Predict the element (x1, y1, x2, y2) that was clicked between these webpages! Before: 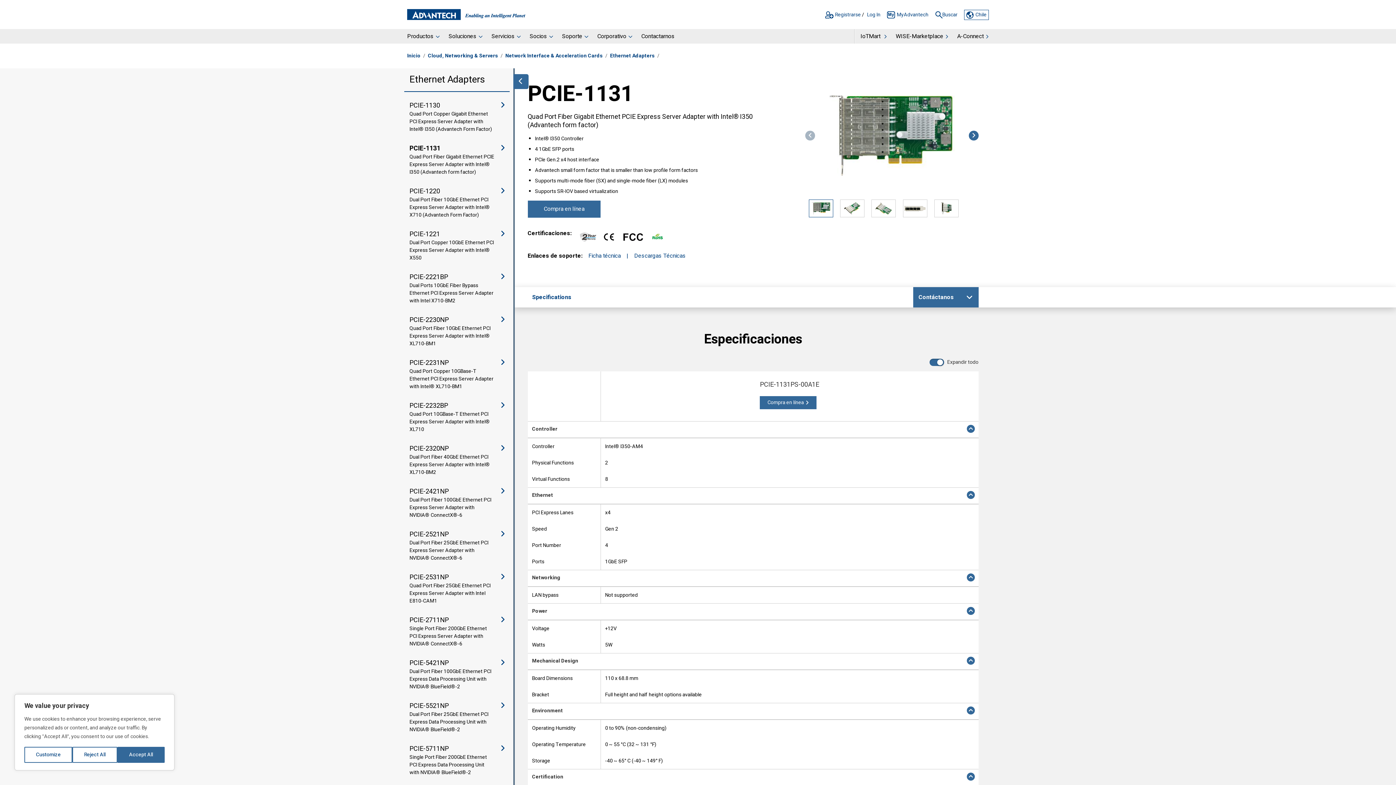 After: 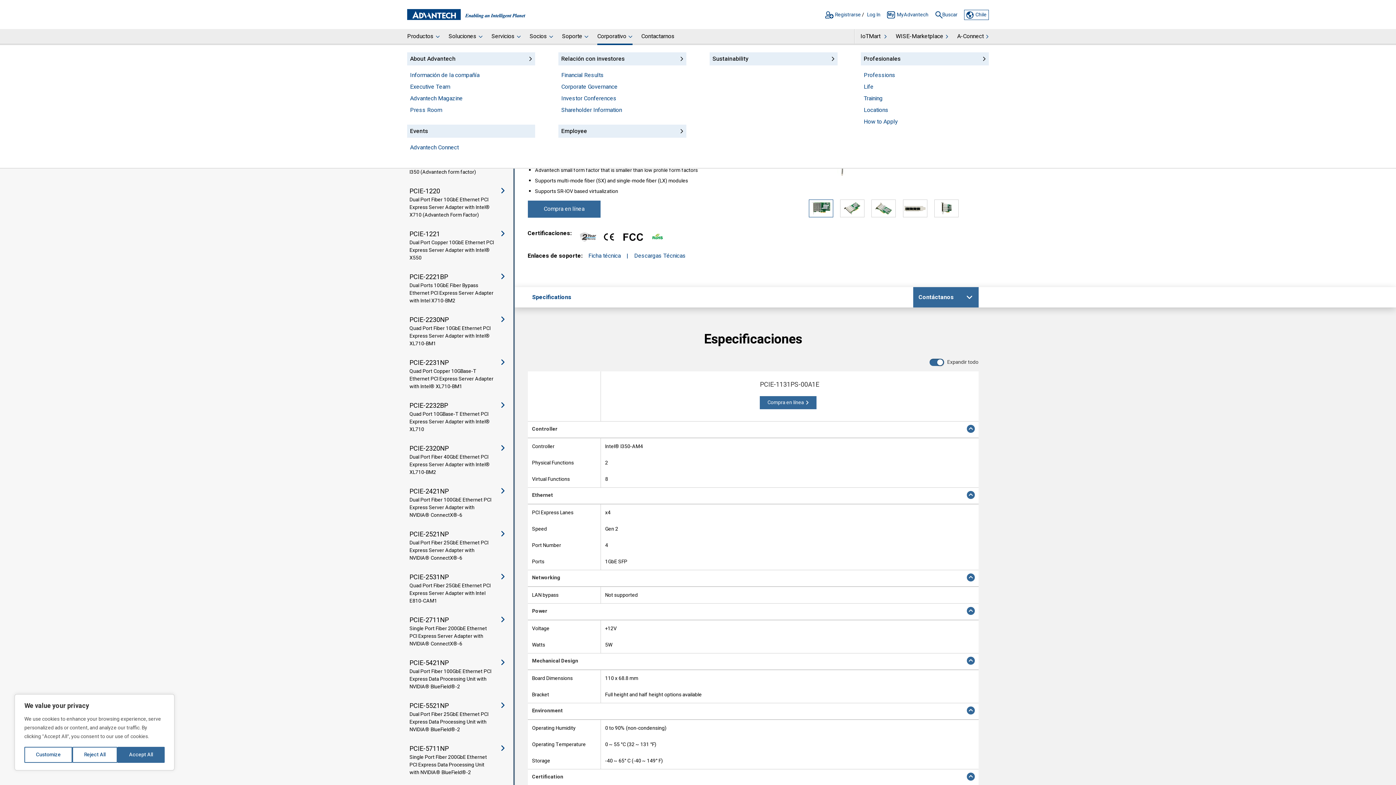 Action: bbox: (593, 29, 637, 45) label: Corporativo